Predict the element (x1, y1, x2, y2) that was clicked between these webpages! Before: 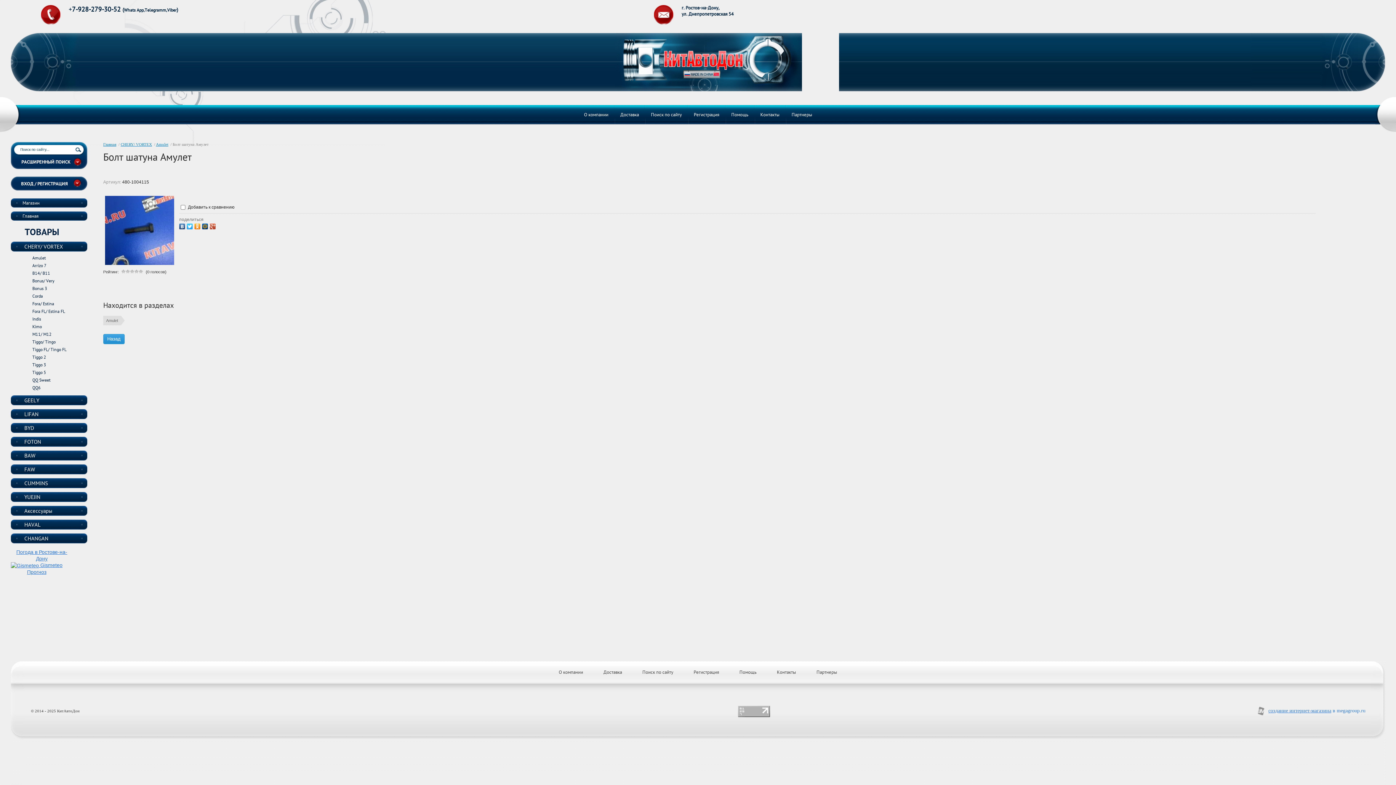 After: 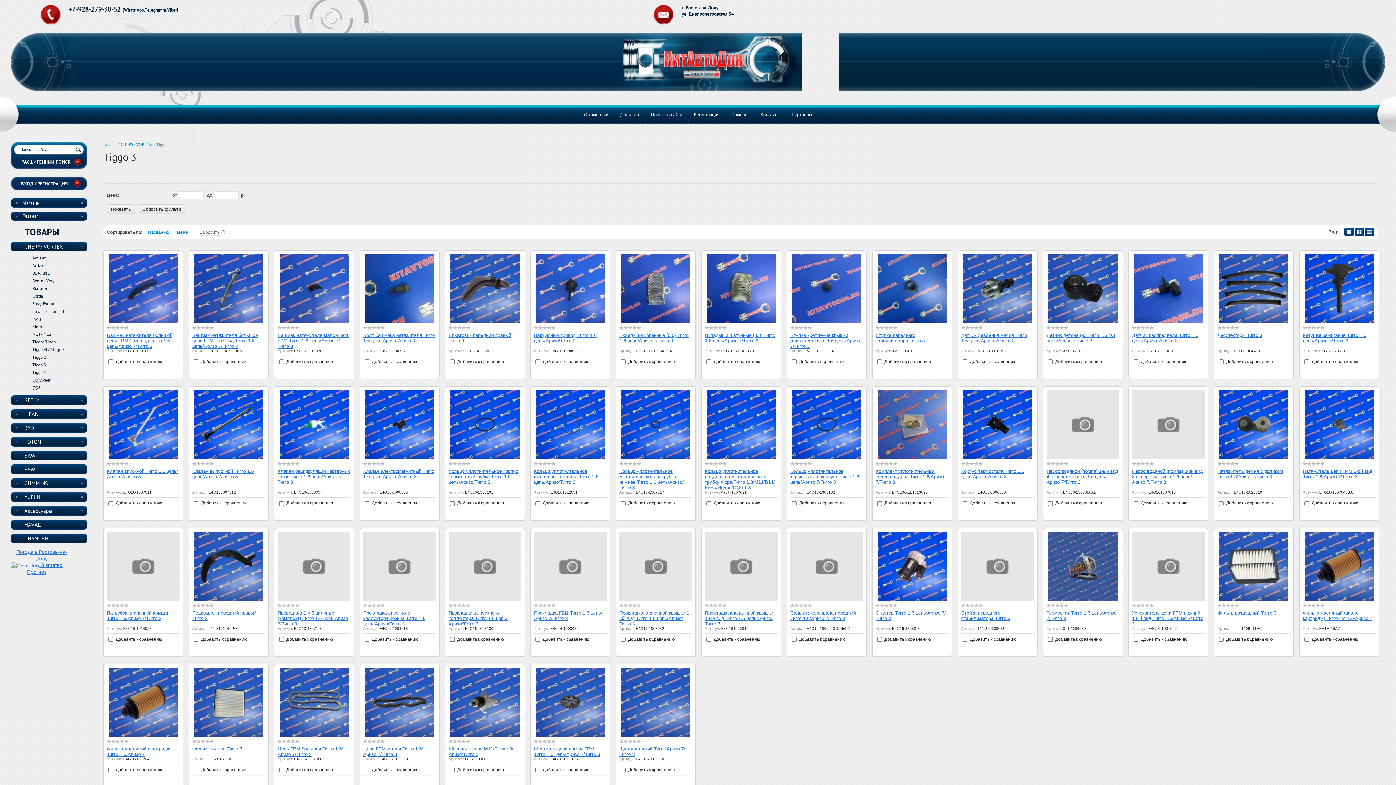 Action: label: Tiggo 3 bbox: (32, 361, 87, 368)